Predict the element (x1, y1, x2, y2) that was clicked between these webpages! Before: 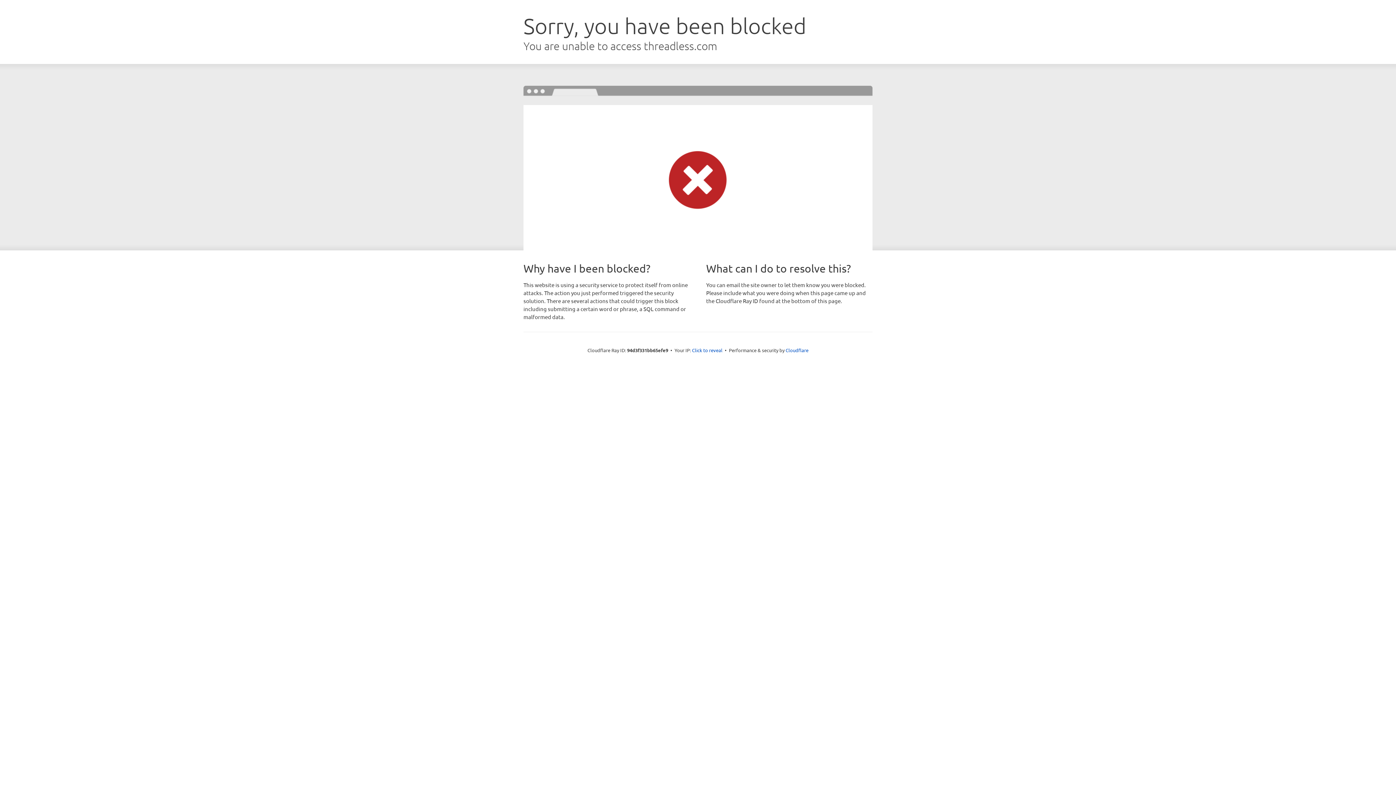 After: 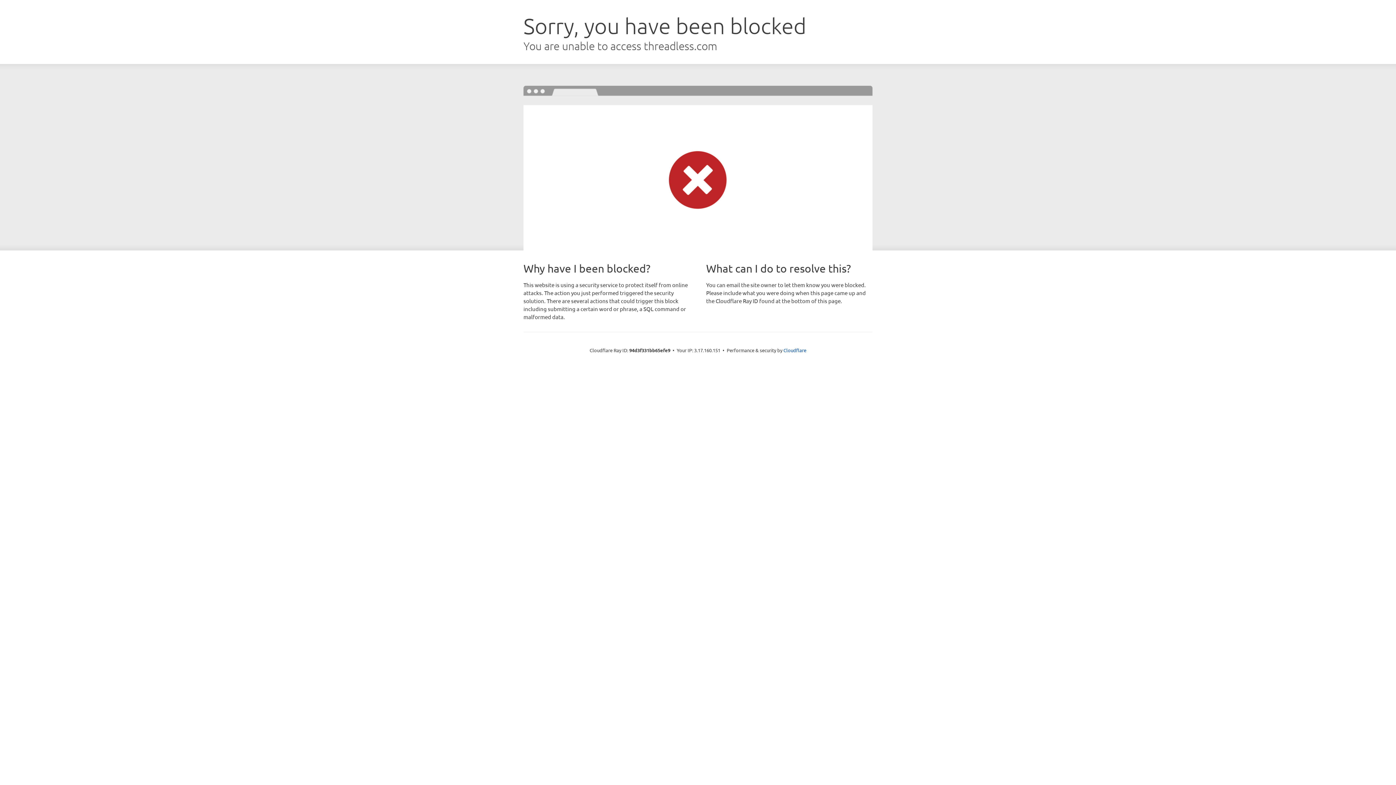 Action: bbox: (692, 346, 722, 353) label: Click to reveal